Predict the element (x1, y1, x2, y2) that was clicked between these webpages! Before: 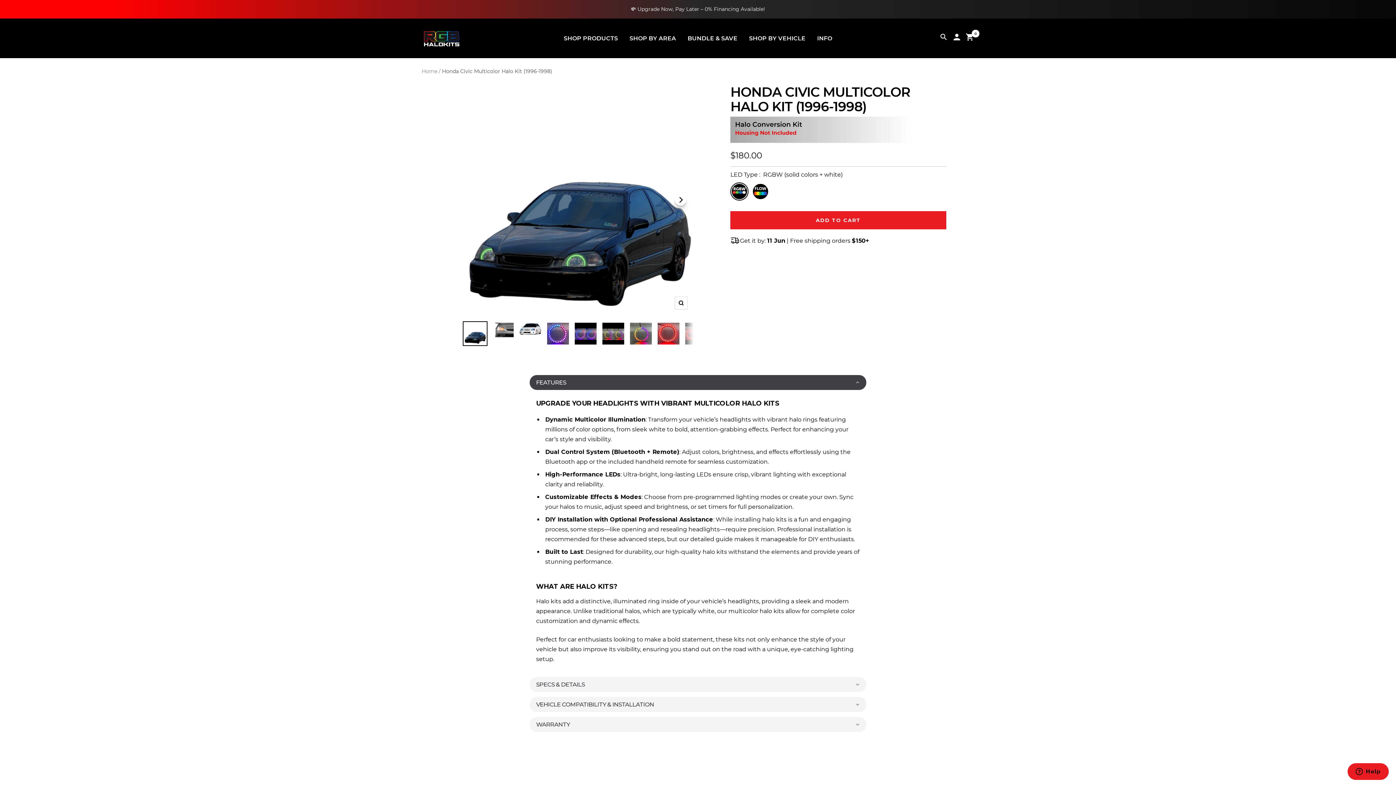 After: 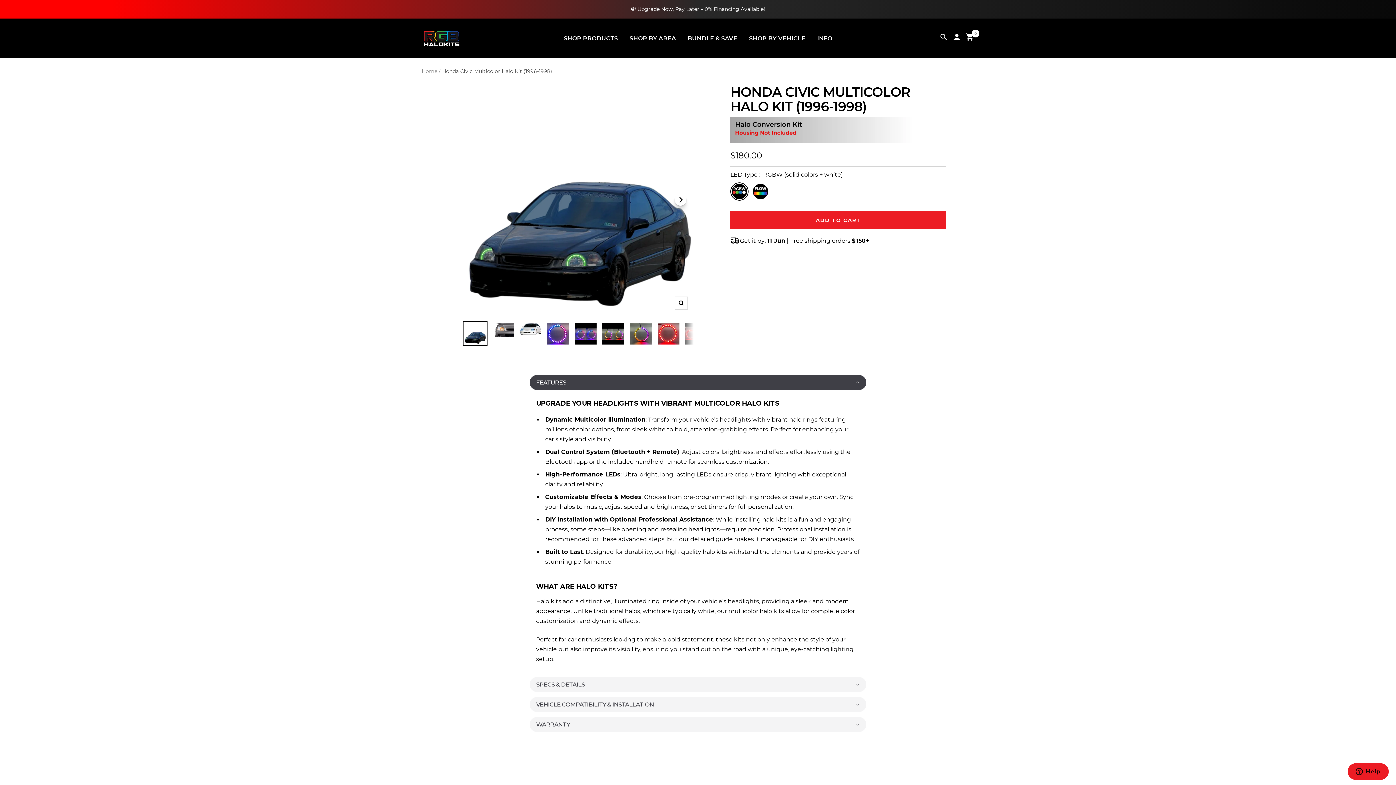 Action: bbox: (462, 321, 487, 346)